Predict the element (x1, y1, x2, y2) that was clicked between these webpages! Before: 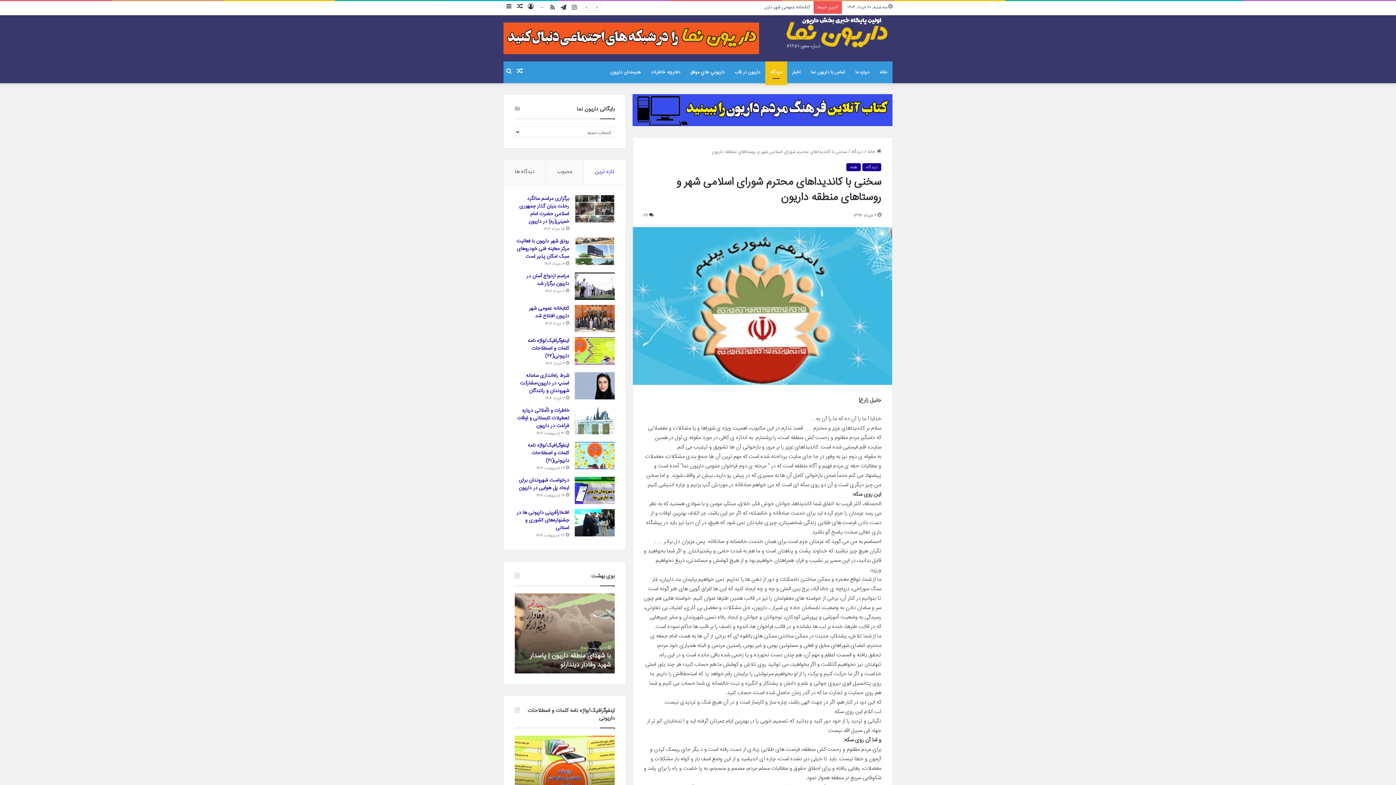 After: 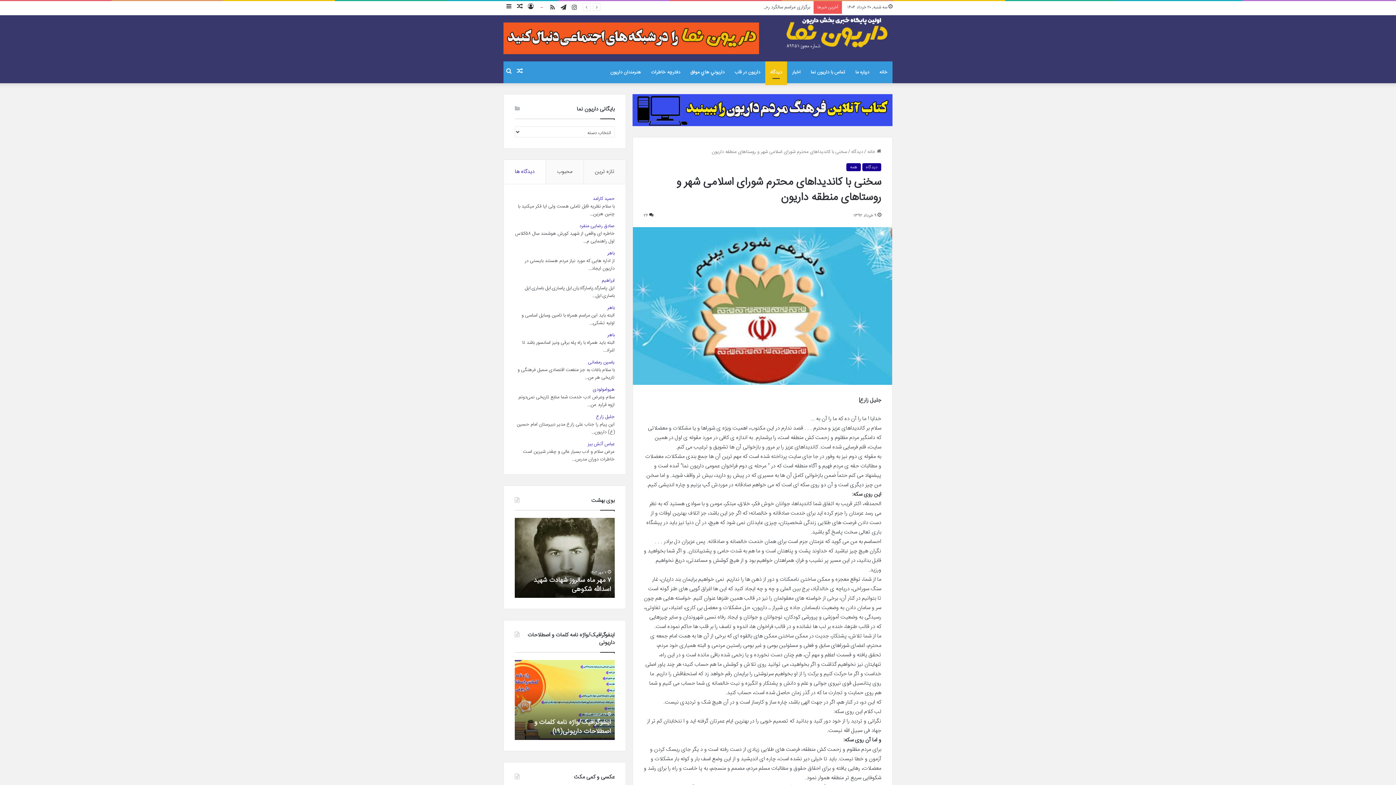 Action: label: دیدگاه ها bbox: (503, 159, 545, 183)